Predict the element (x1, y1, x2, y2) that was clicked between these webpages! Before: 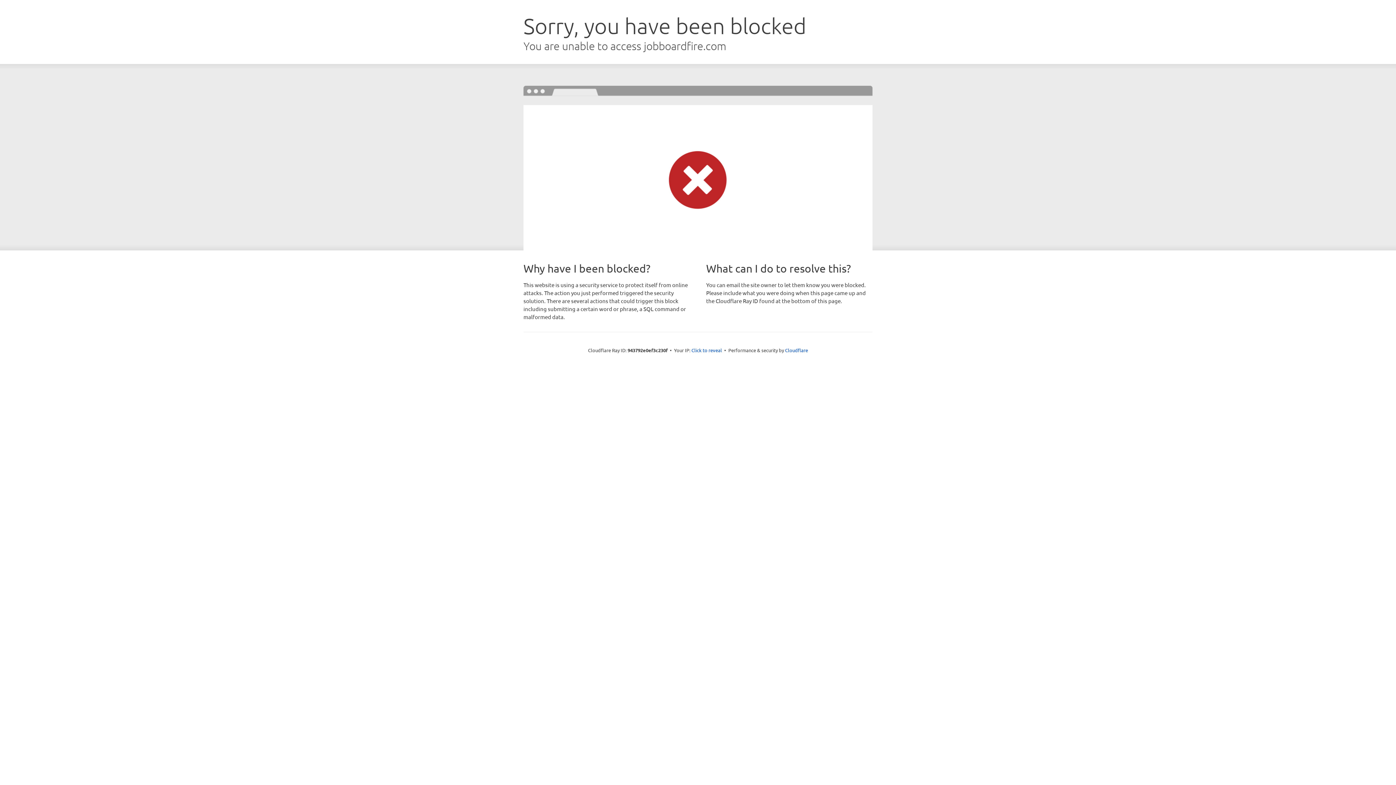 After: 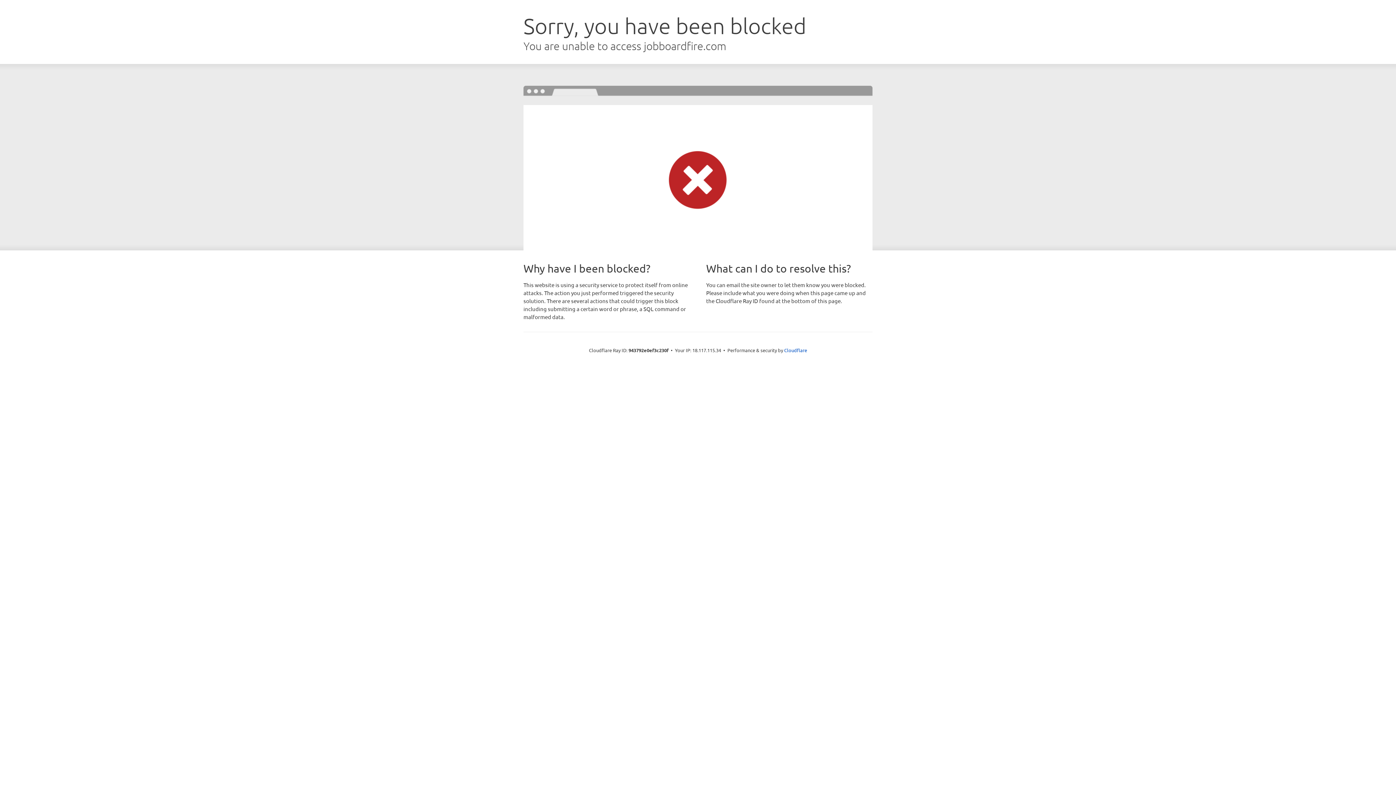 Action: label: Click to reveal bbox: (691, 346, 722, 353)